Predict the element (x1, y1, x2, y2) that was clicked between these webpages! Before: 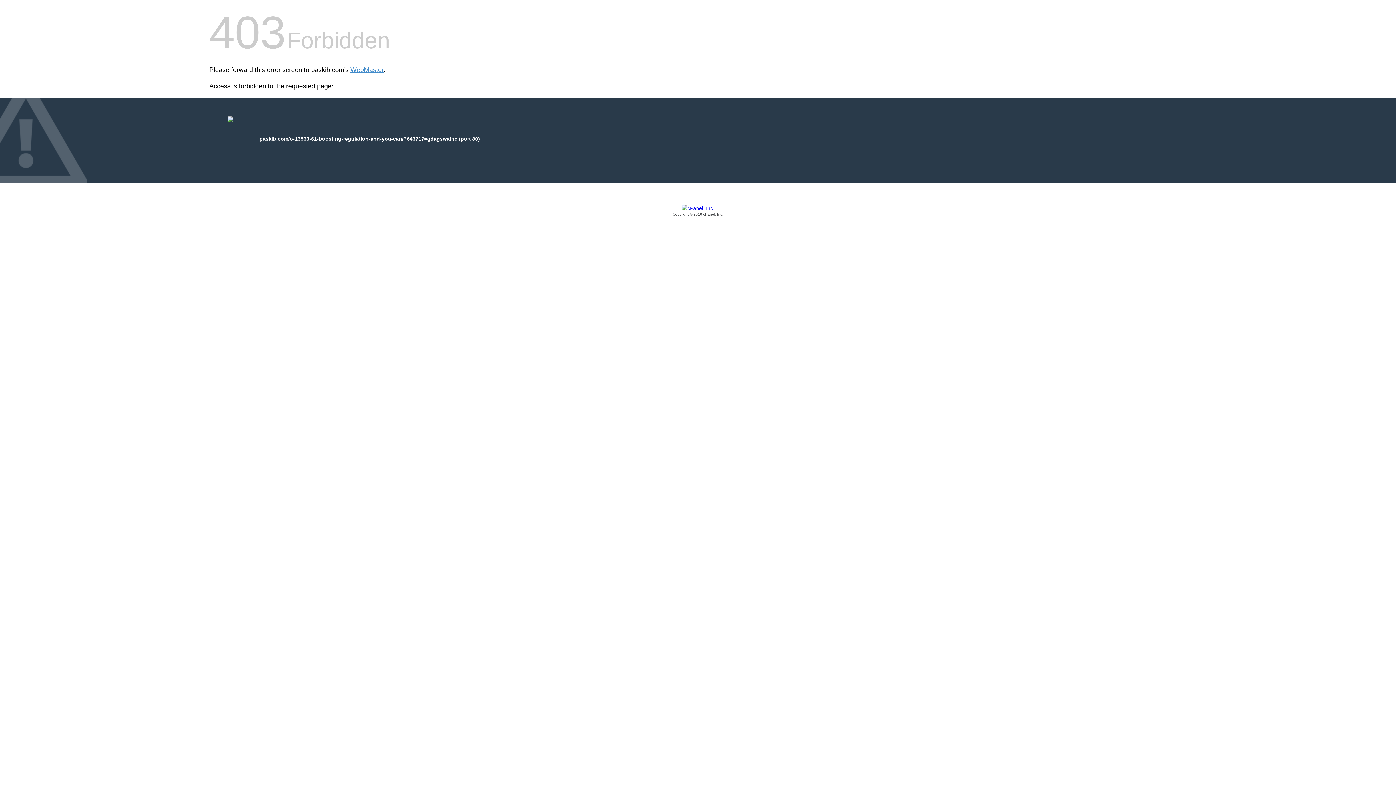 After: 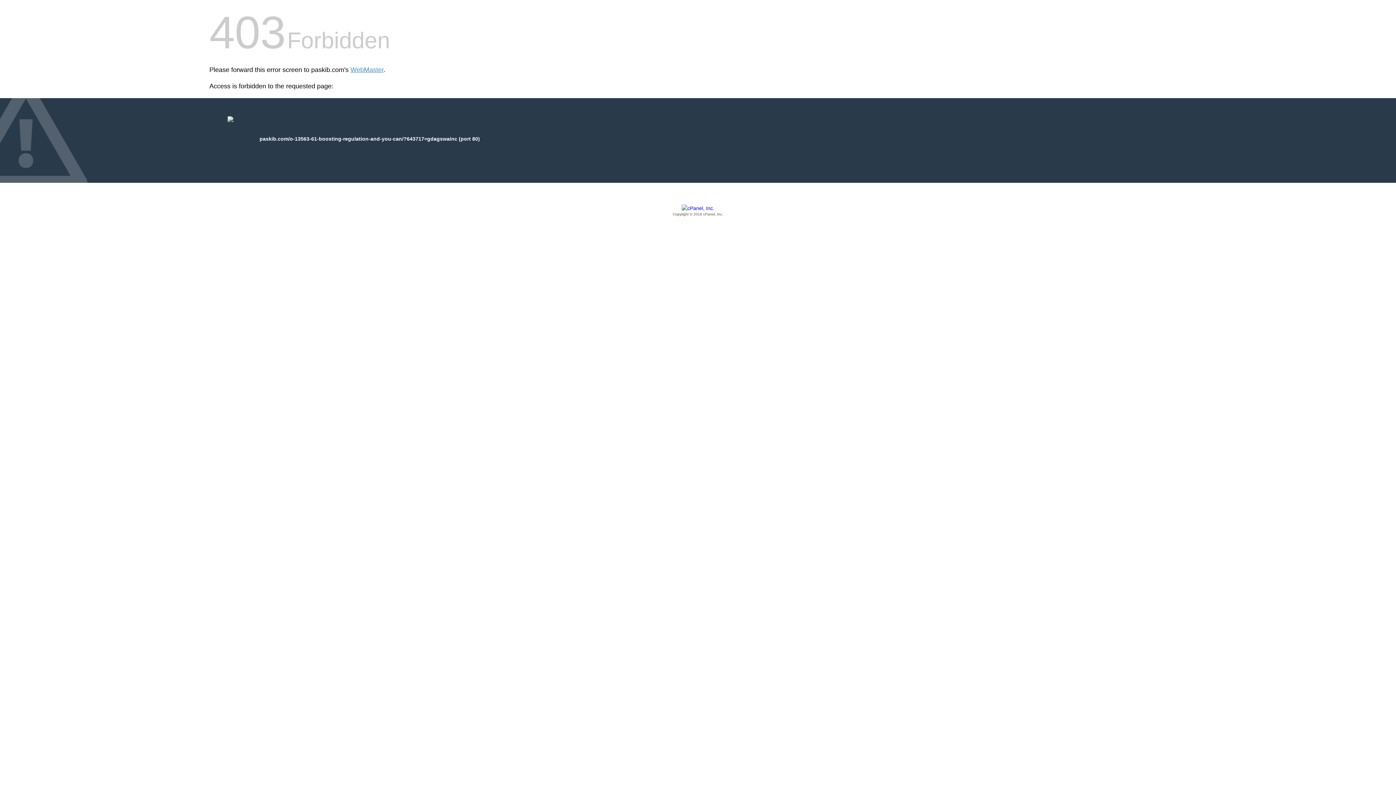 Action: bbox: (209, 205, 1186, 217) label: Copyright © 2016 cPanel, Inc.